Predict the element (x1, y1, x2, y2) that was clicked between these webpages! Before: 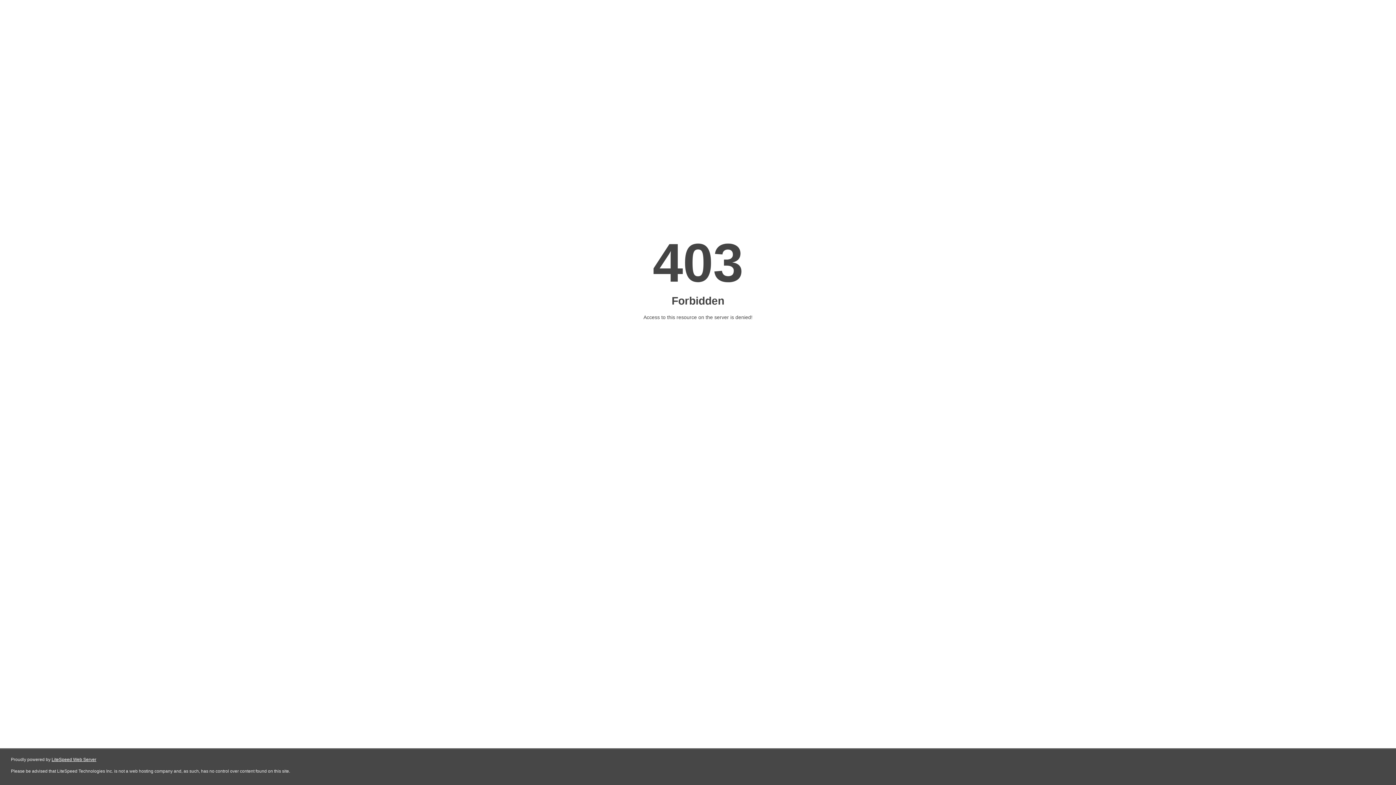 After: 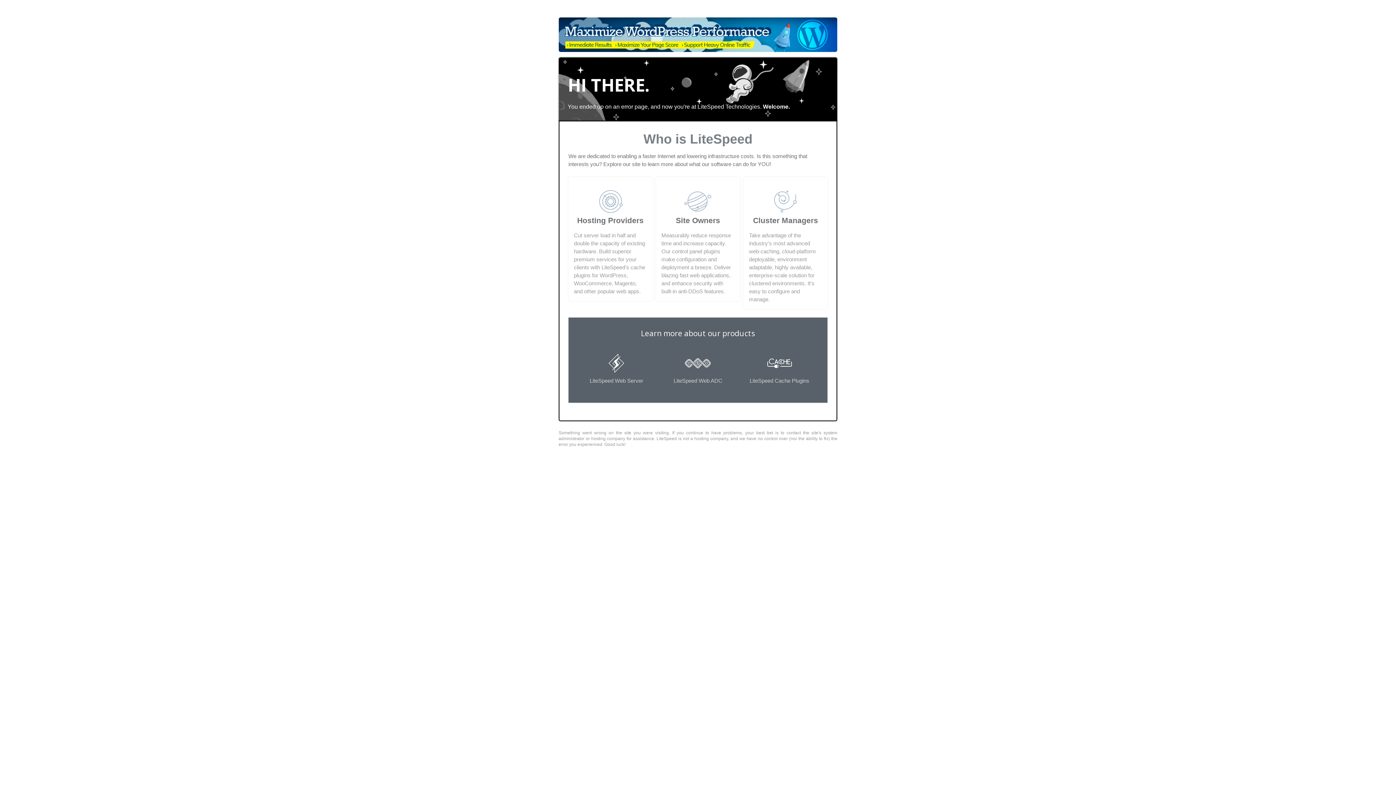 Action: label: LiteSpeed Web Server bbox: (51, 757, 96, 762)